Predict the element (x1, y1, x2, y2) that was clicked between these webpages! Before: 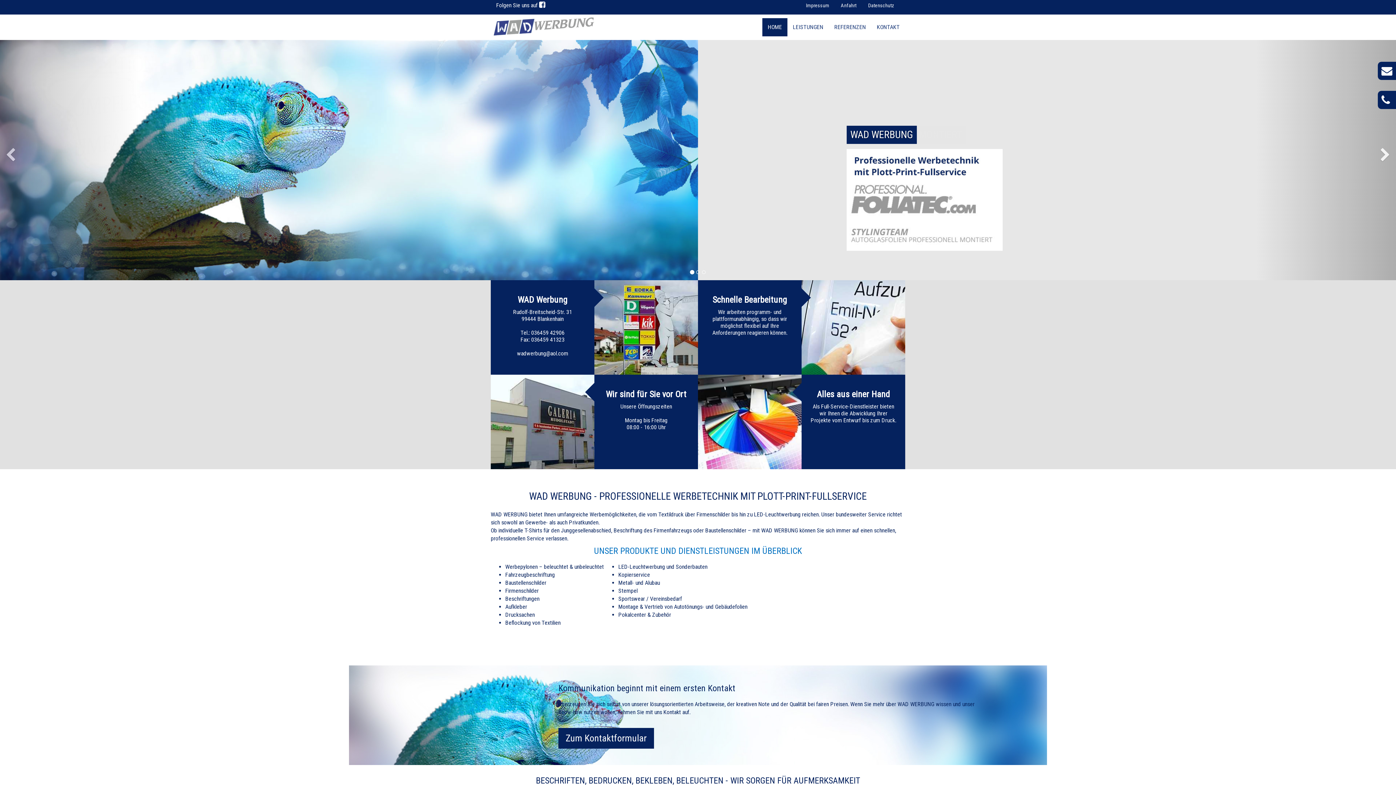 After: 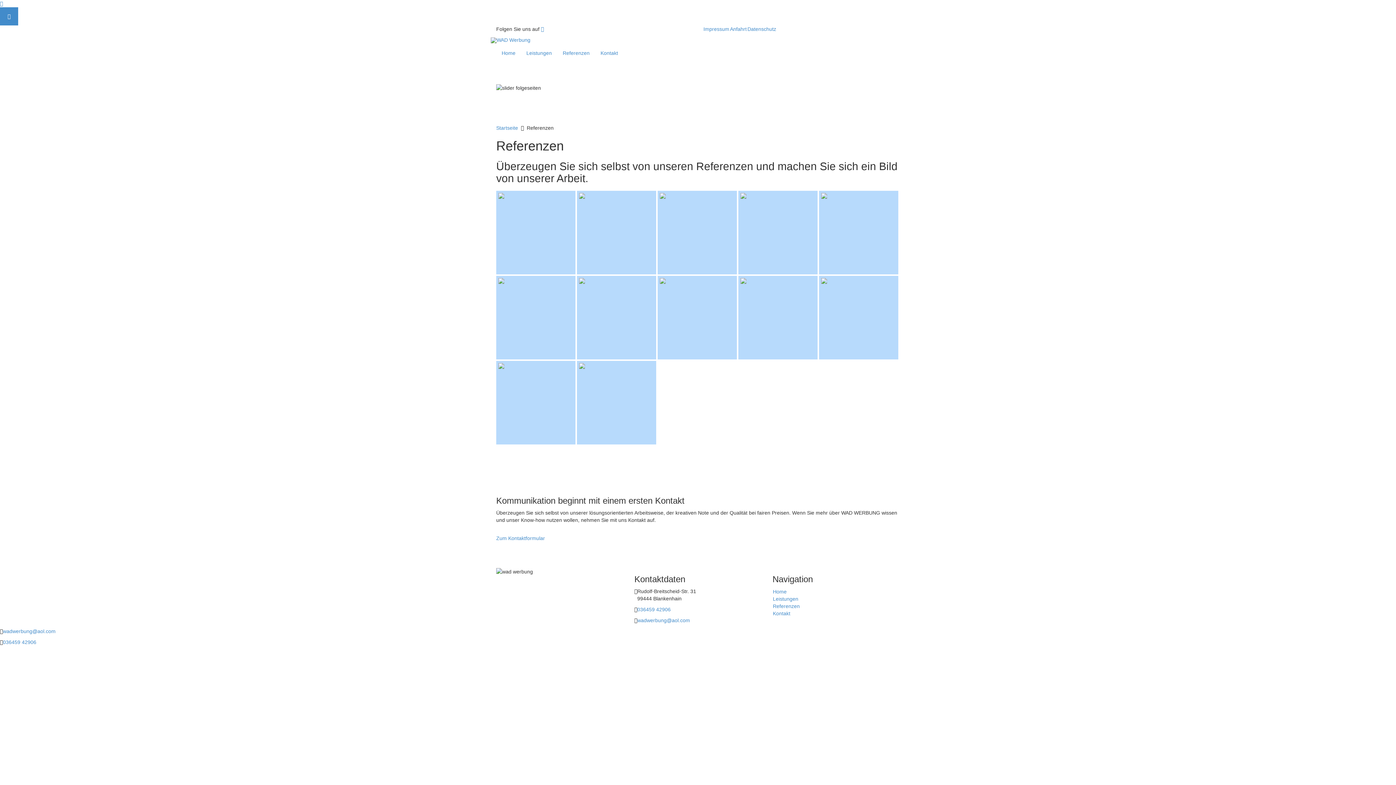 Action: label: REFERENZEN bbox: (829, 18, 871, 36)